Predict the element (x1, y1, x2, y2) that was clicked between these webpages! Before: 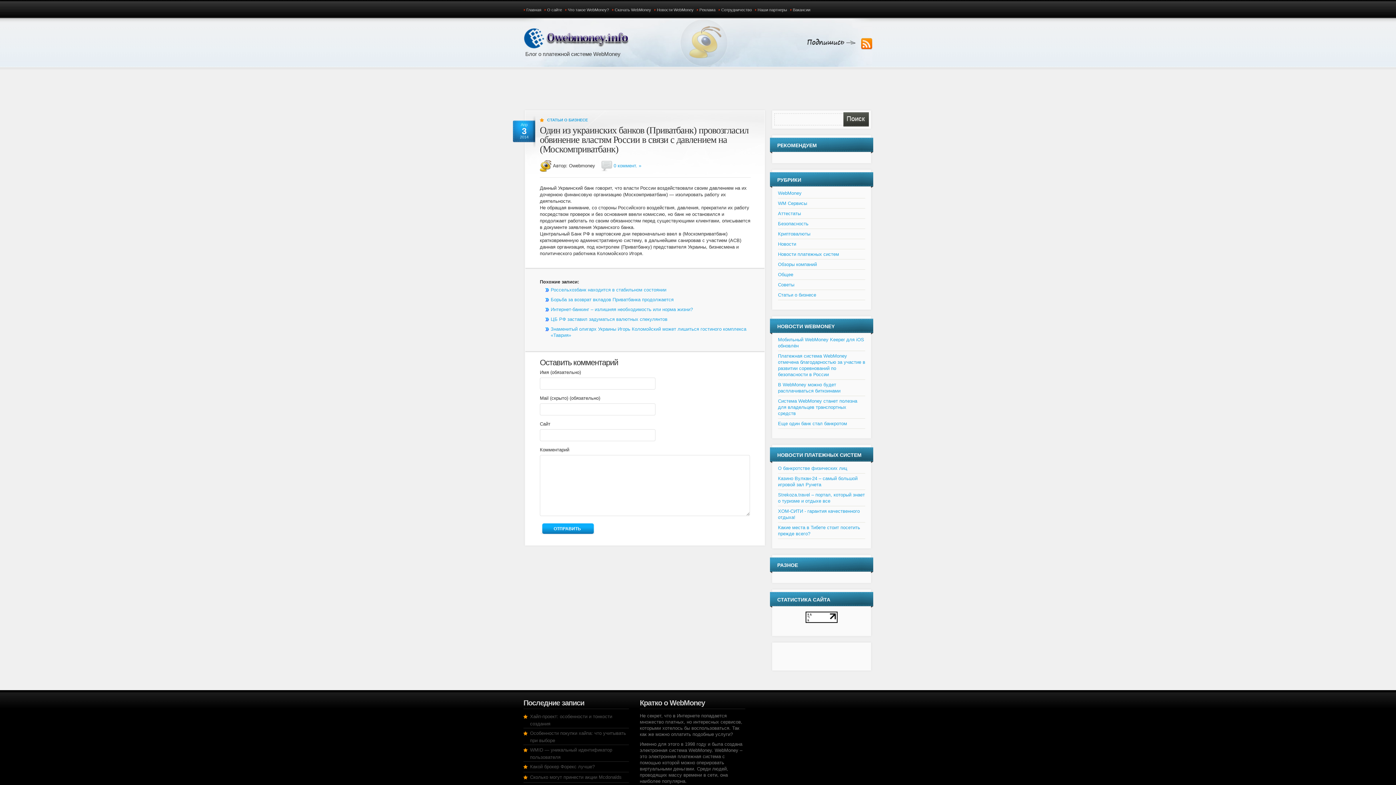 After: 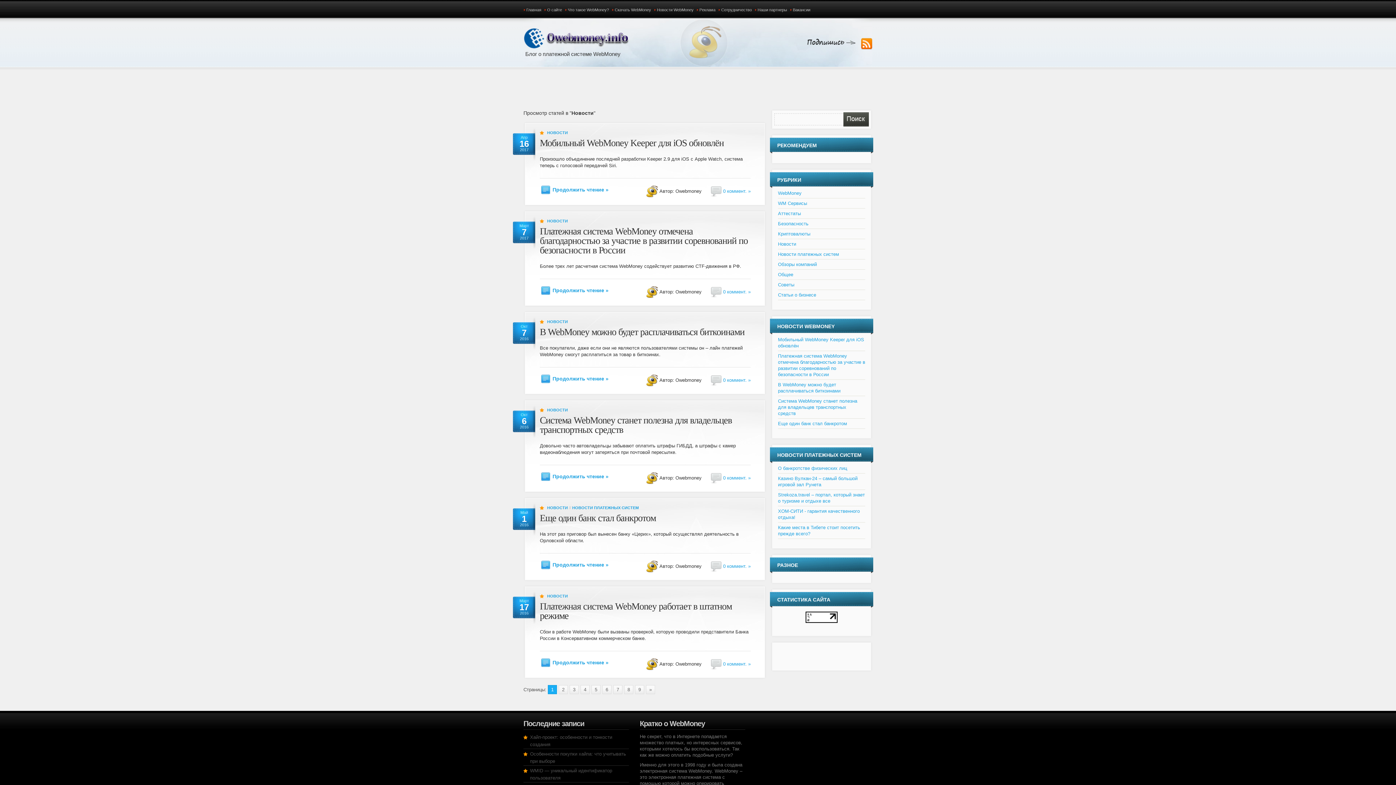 Action: bbox: (654, 2, 696, 17) label: Новости WebMoney